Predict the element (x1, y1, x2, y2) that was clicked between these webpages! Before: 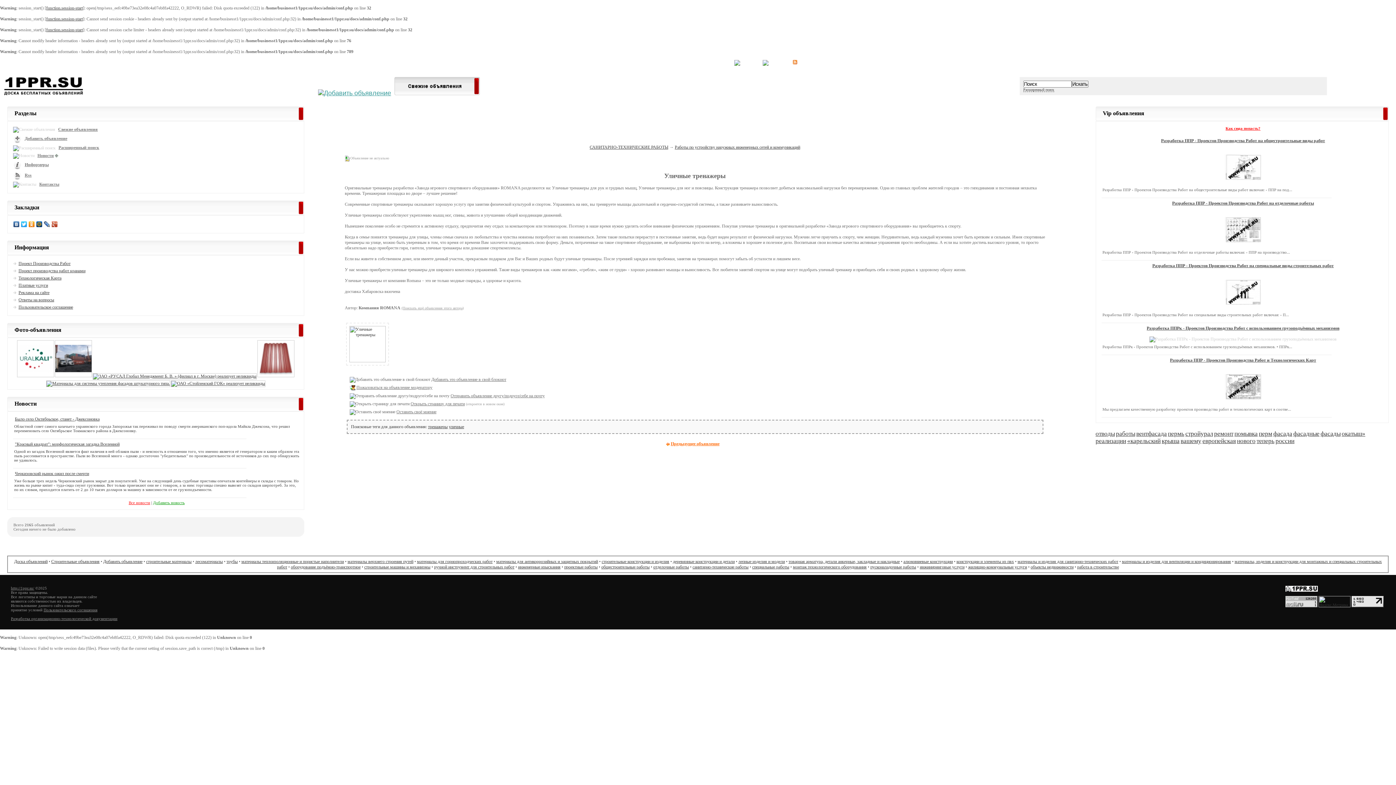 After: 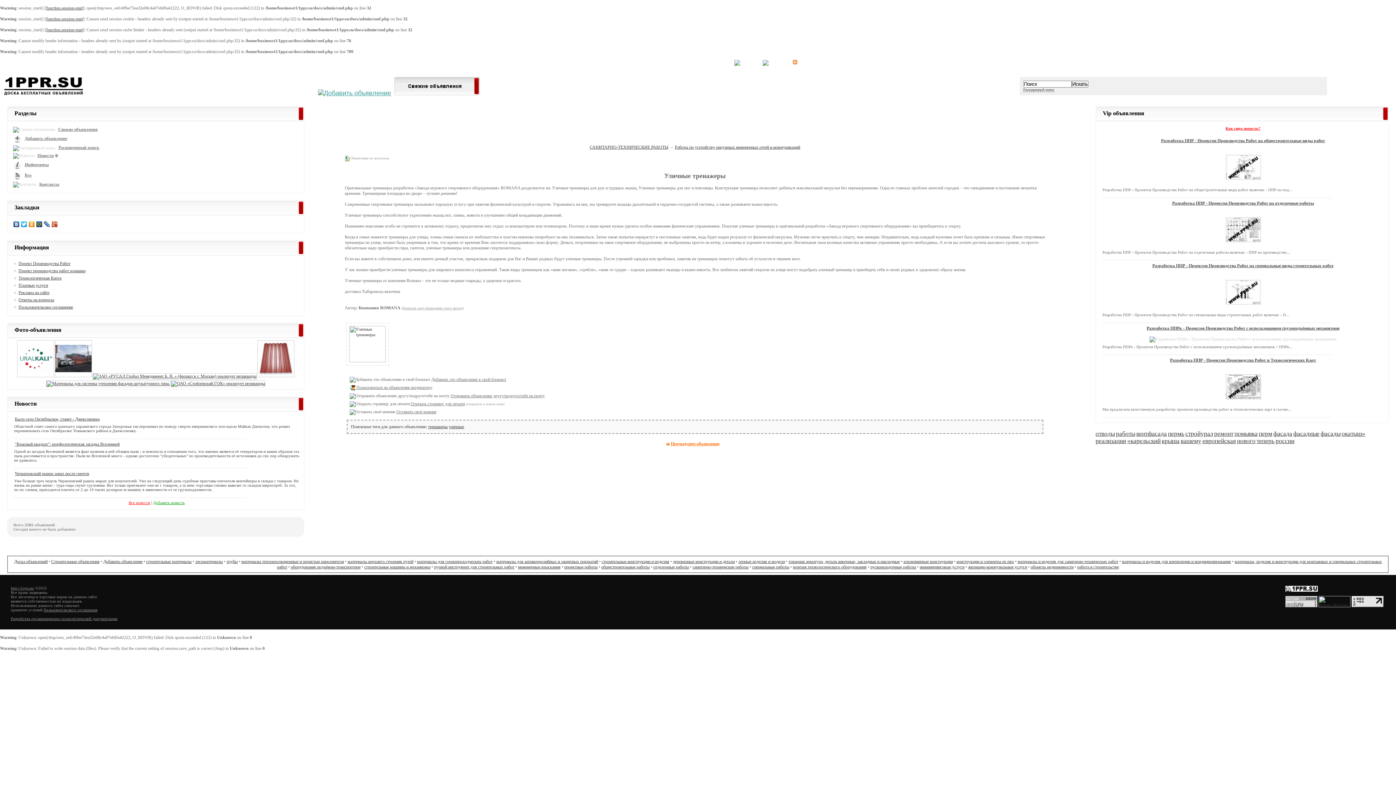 Action: bbox: (35, 219, 43, 229)